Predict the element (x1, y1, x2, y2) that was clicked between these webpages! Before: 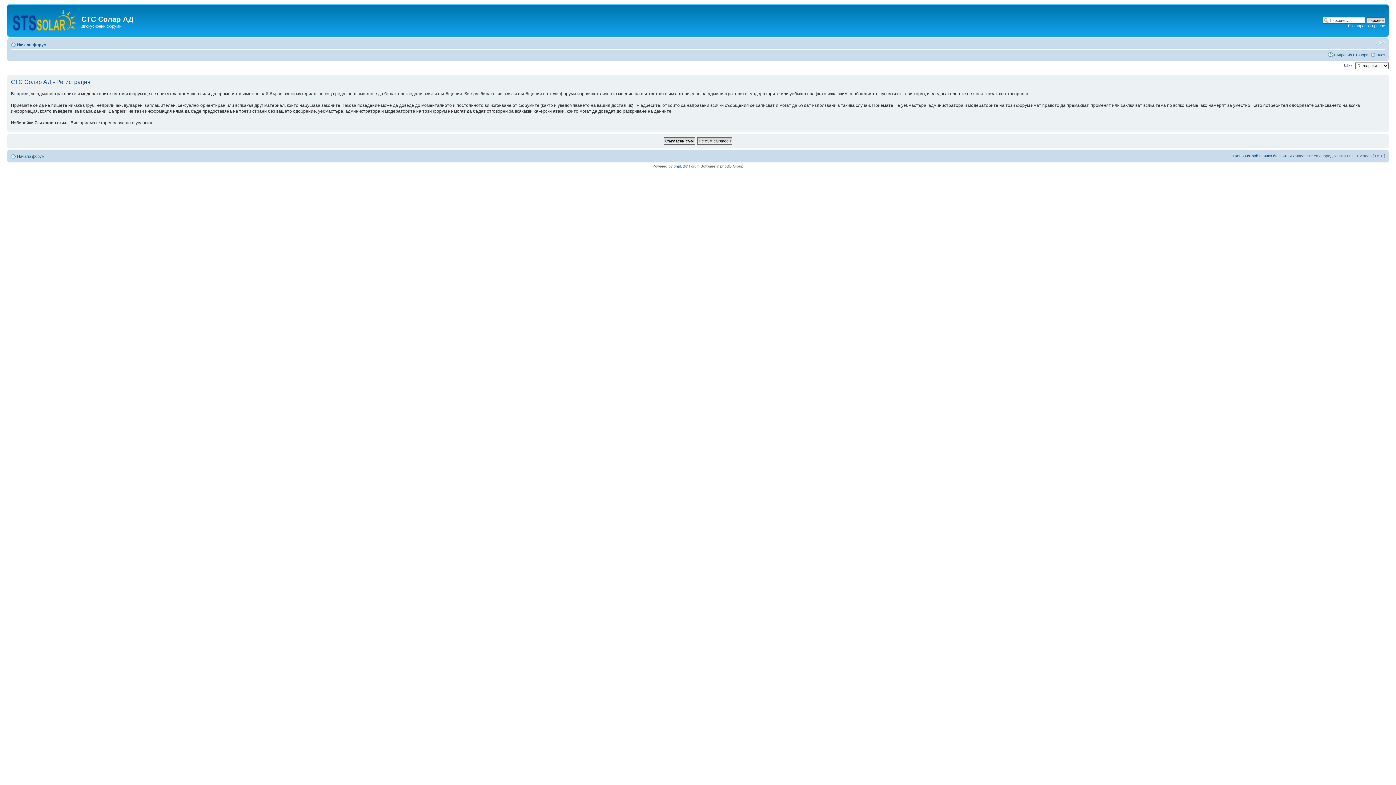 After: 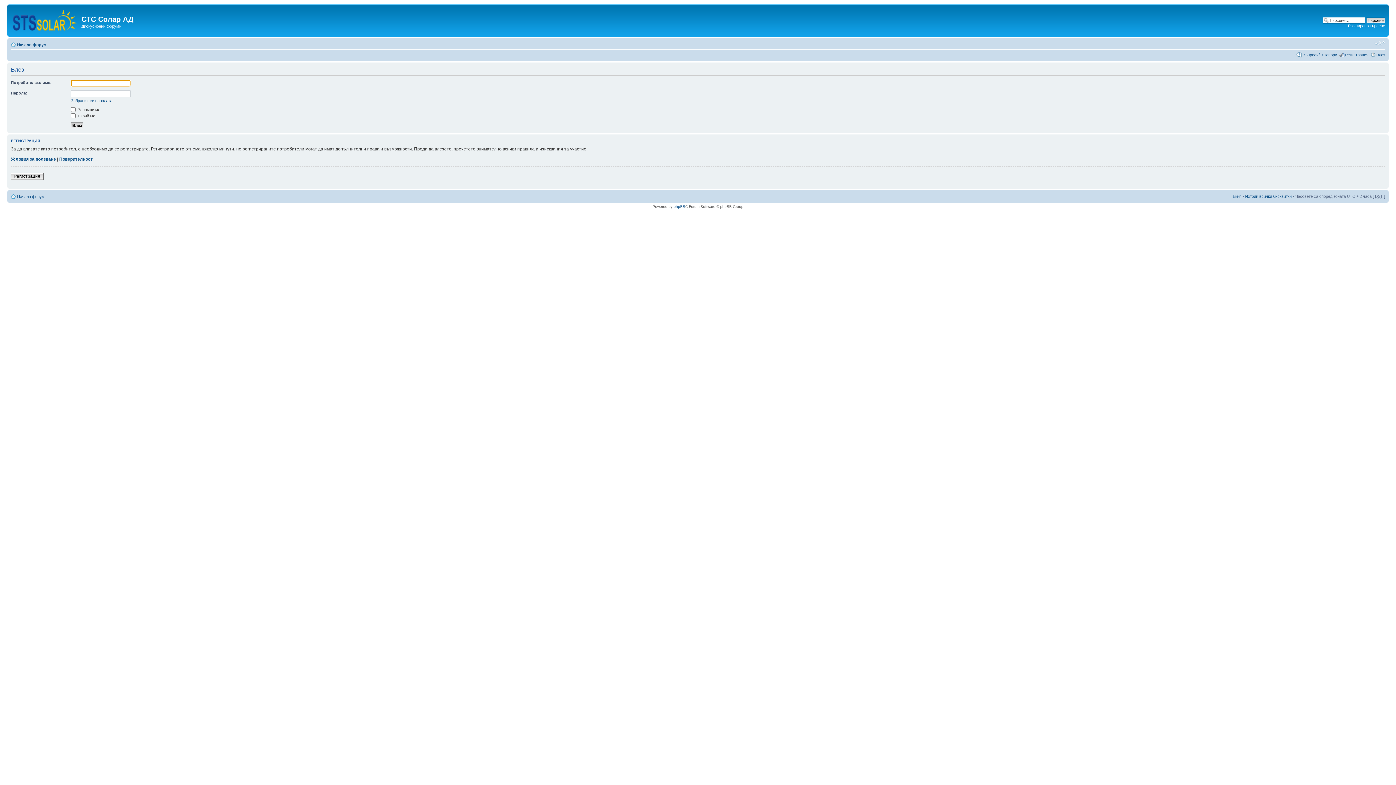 Action: label: Влез bbox: (1376, 52, 1385, 56)